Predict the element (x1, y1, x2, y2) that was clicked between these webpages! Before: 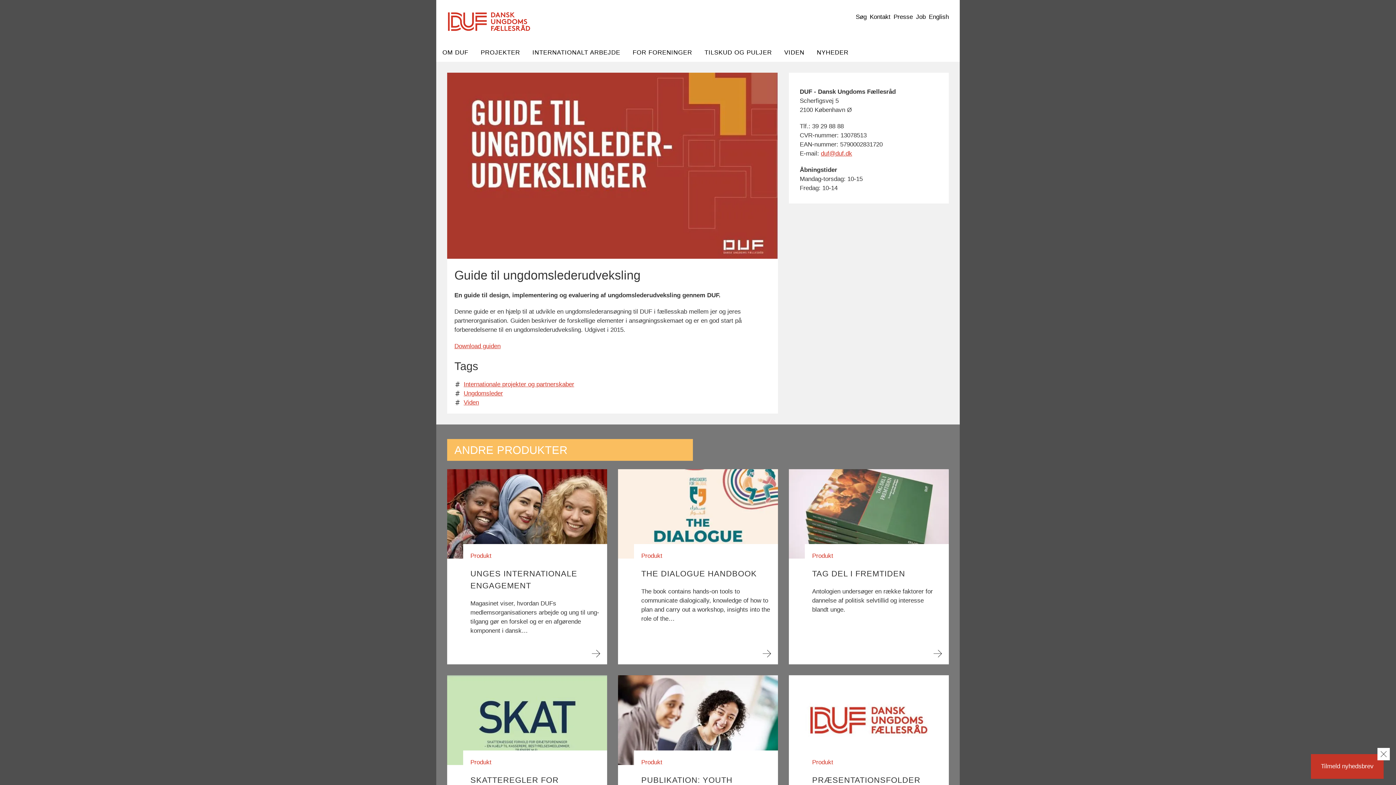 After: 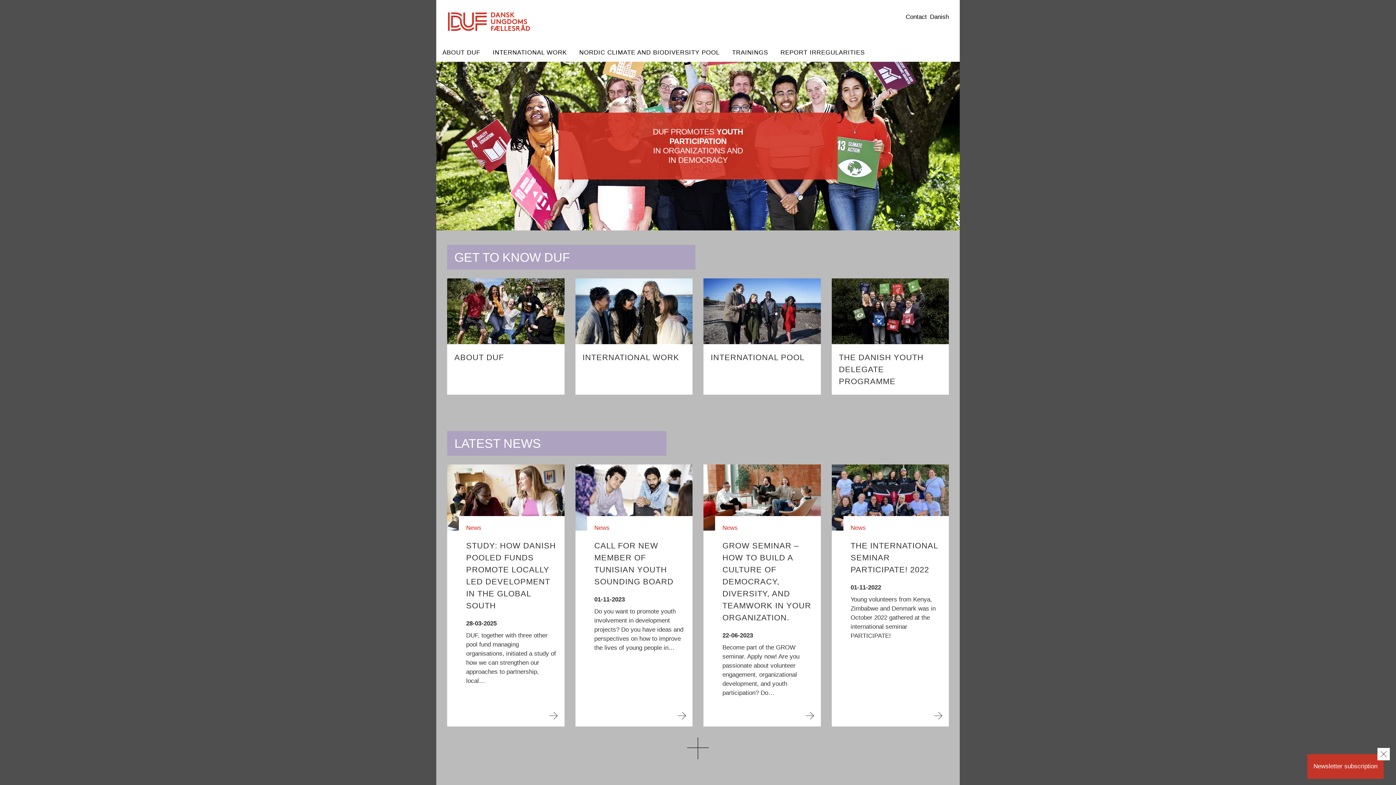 Action: bbox: (926, 13, 949, 20) label: English